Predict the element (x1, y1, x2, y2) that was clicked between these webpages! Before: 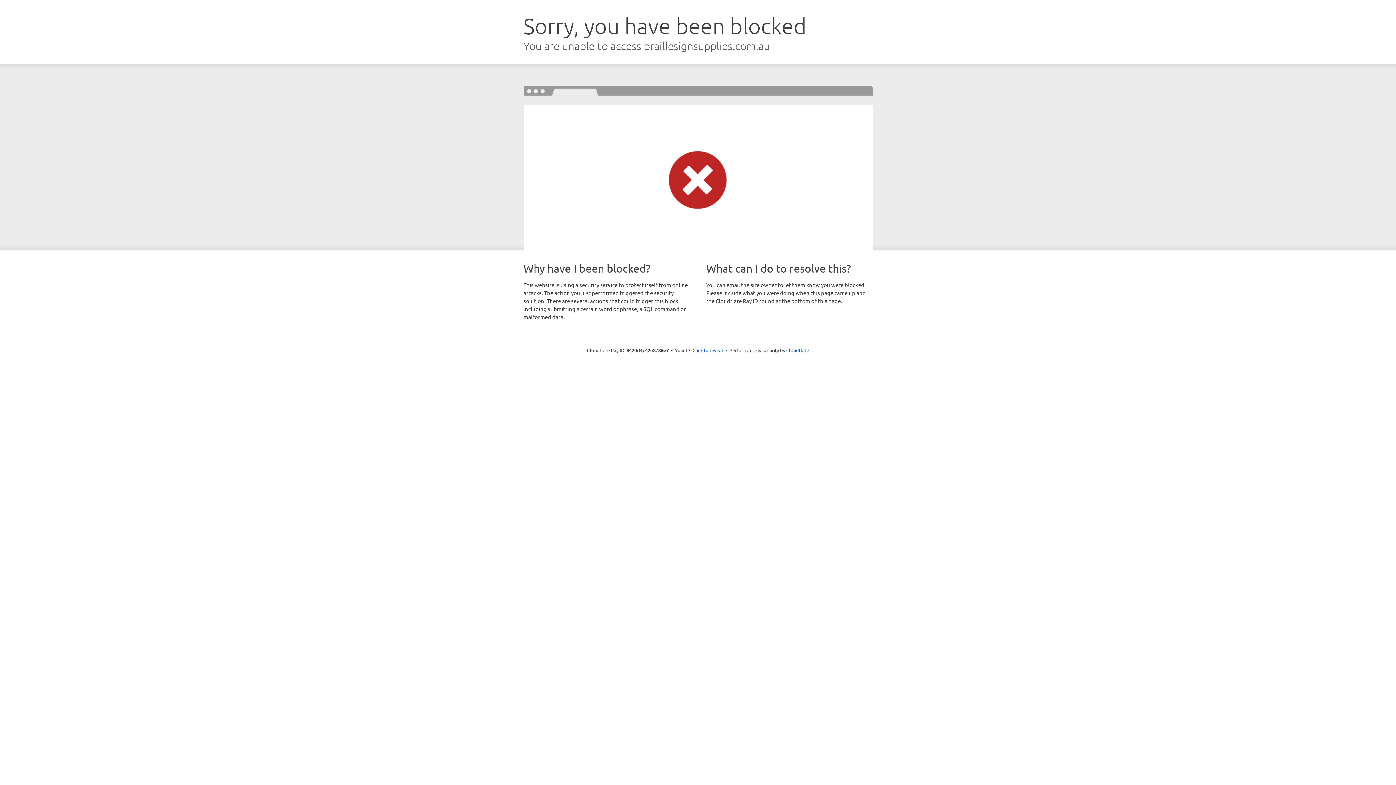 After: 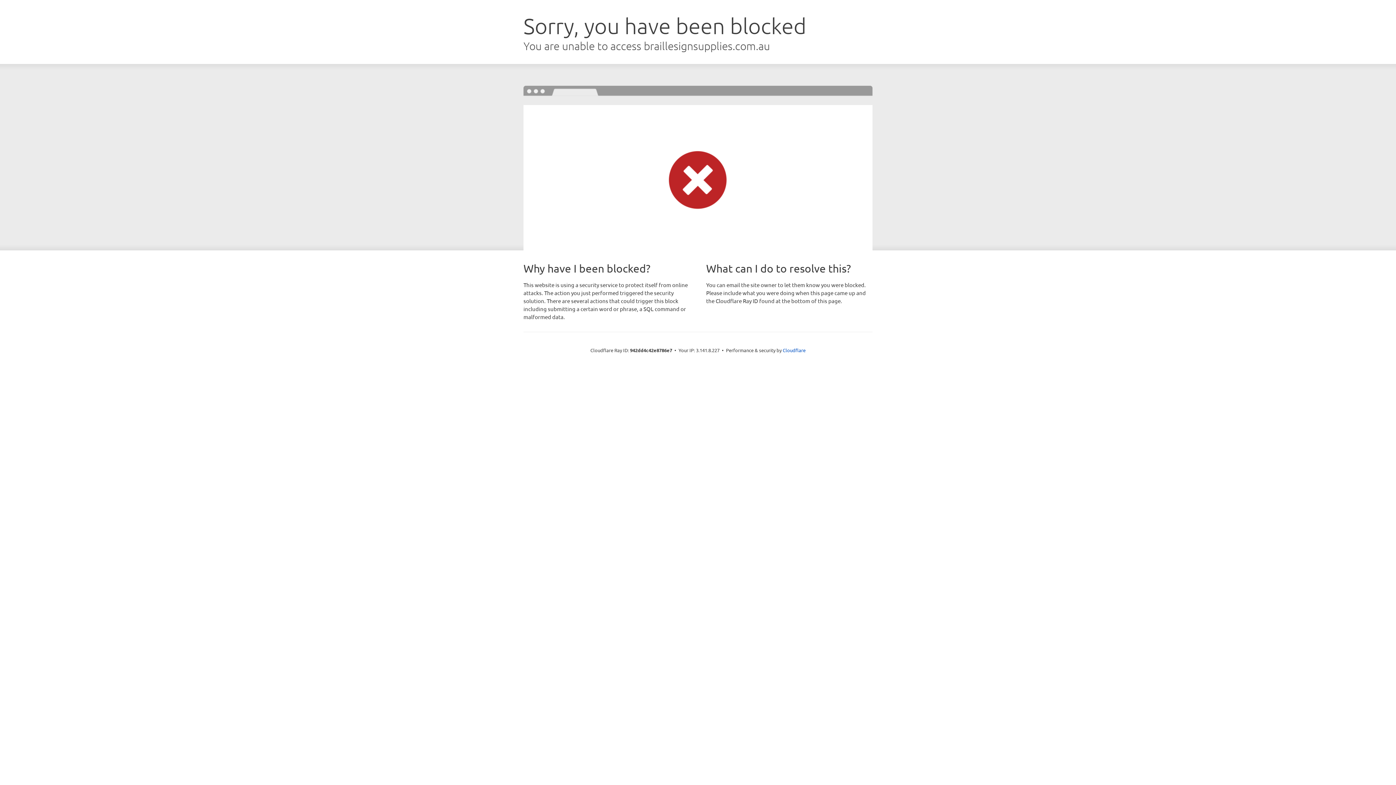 Action: bbox: (692, 346, 723, 353) label: Click to reveal